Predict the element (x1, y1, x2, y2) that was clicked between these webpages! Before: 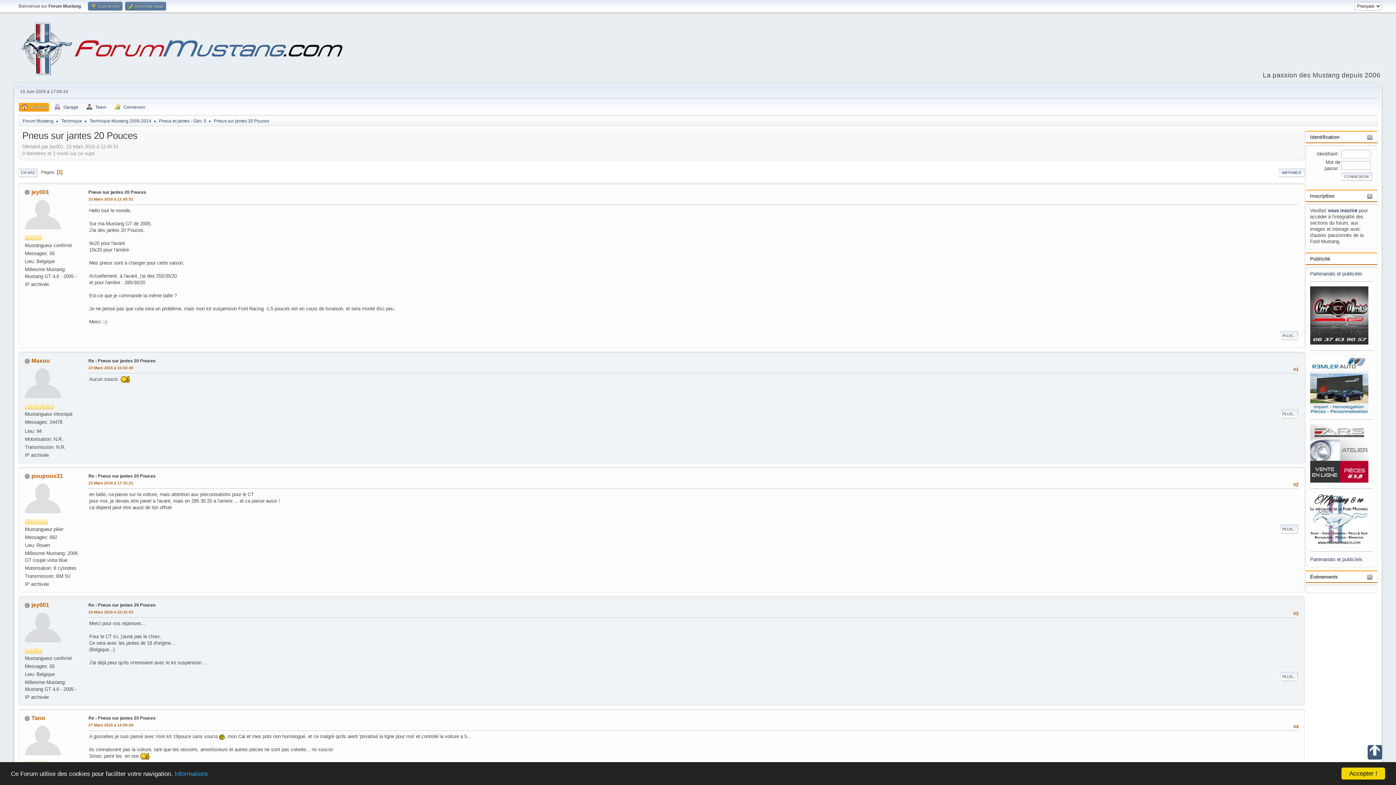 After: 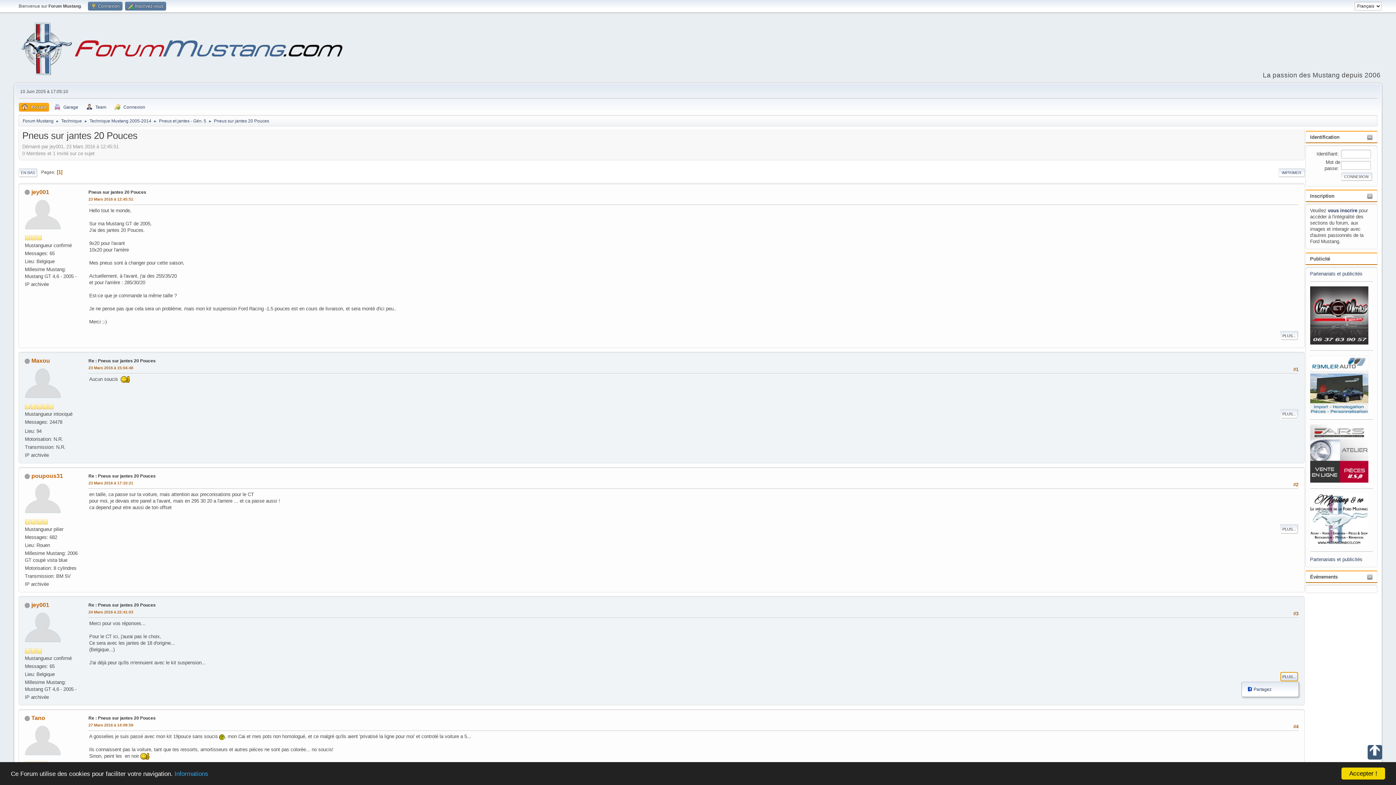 Action: bbox: (1280, 672, 1298, 681) label: PLUS...